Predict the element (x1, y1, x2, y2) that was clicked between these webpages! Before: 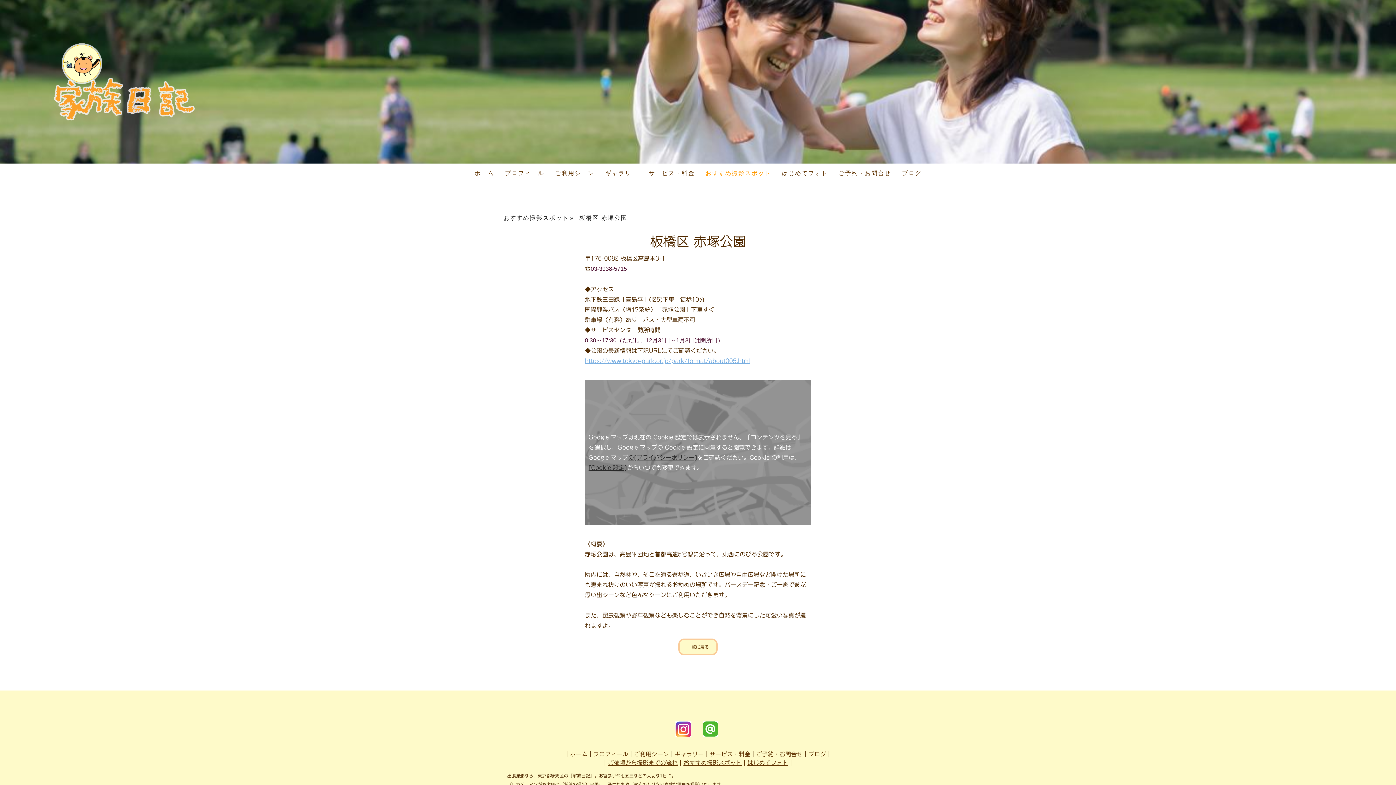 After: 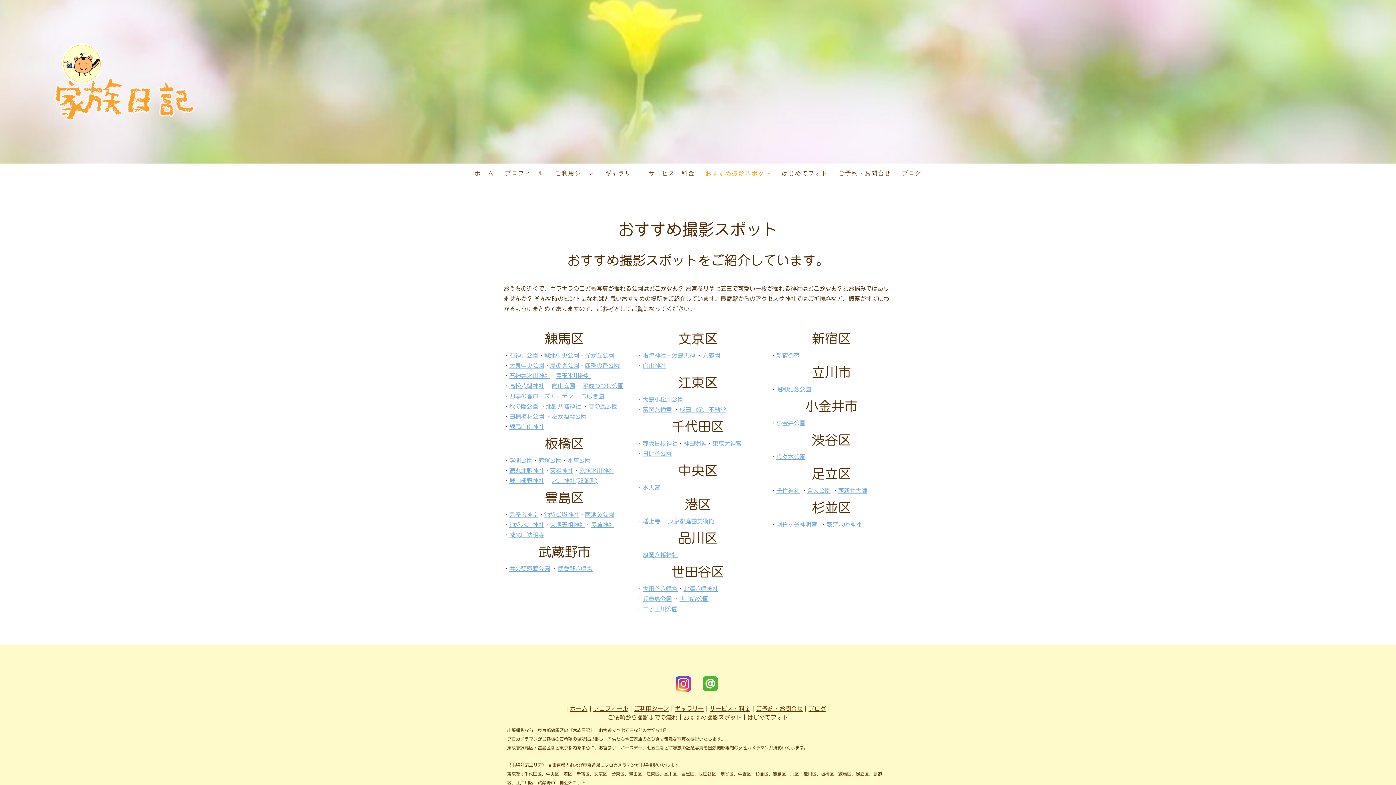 Action: bbox: (683, 760, 741, 766) label: おすすめ撮影スポット